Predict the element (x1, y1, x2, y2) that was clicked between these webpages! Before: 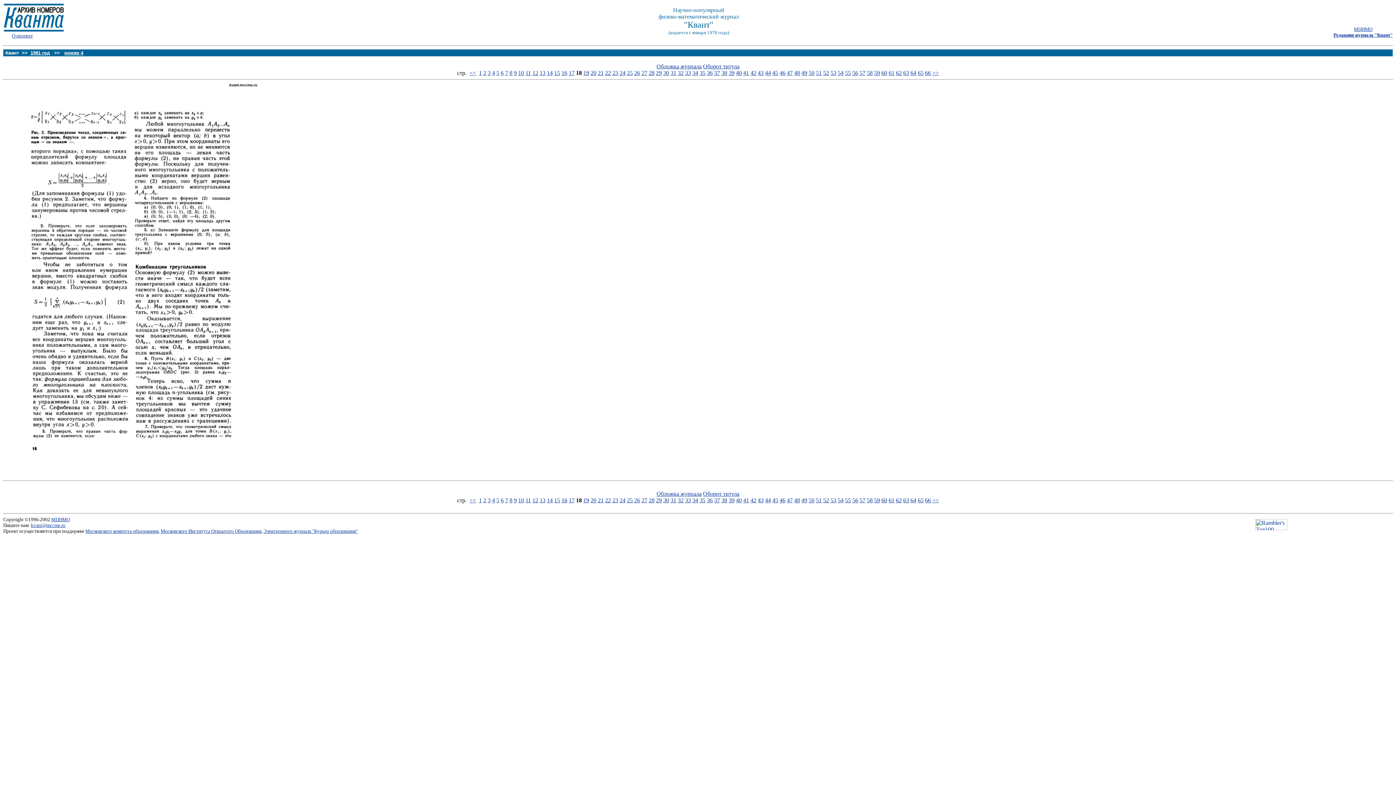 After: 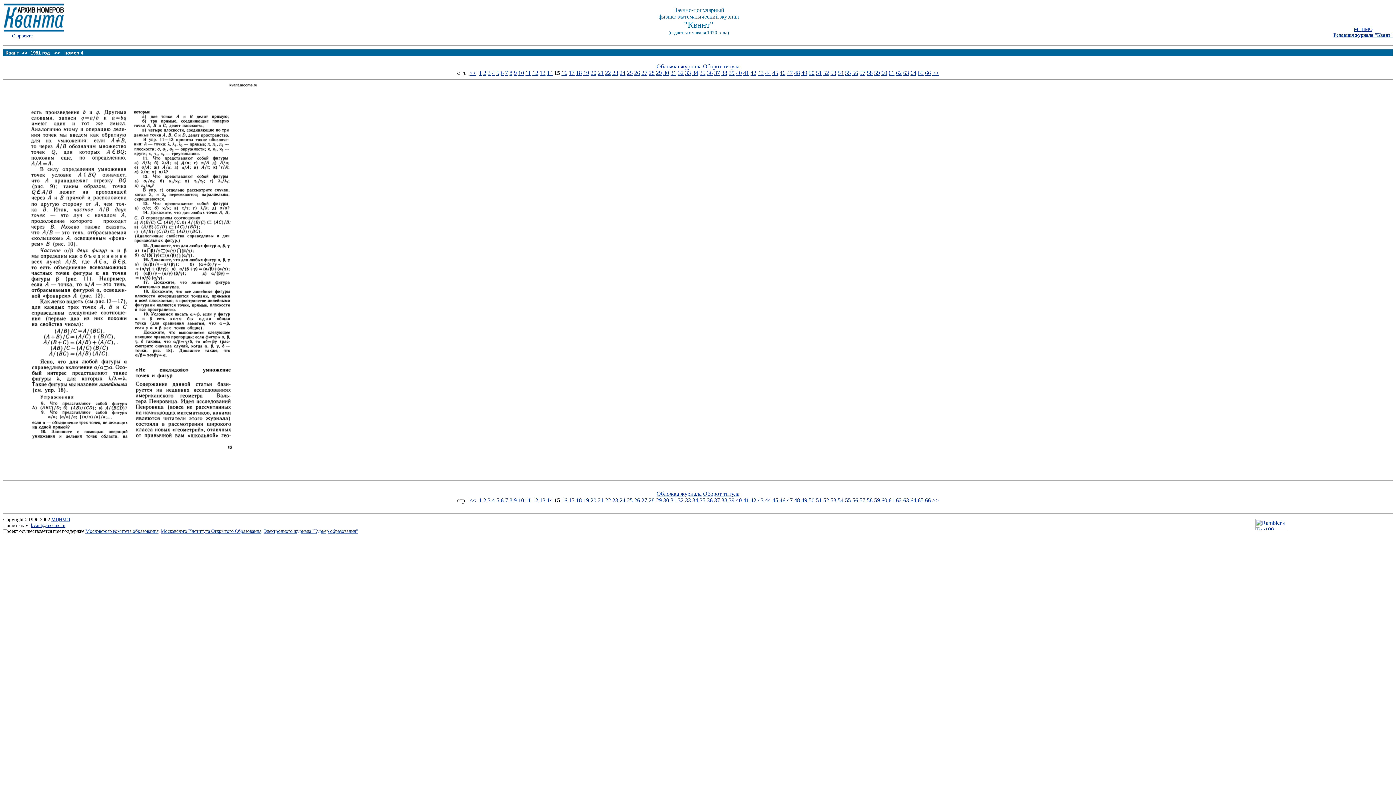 Action: label: 15 bbox: (554, 69, 560, 76)